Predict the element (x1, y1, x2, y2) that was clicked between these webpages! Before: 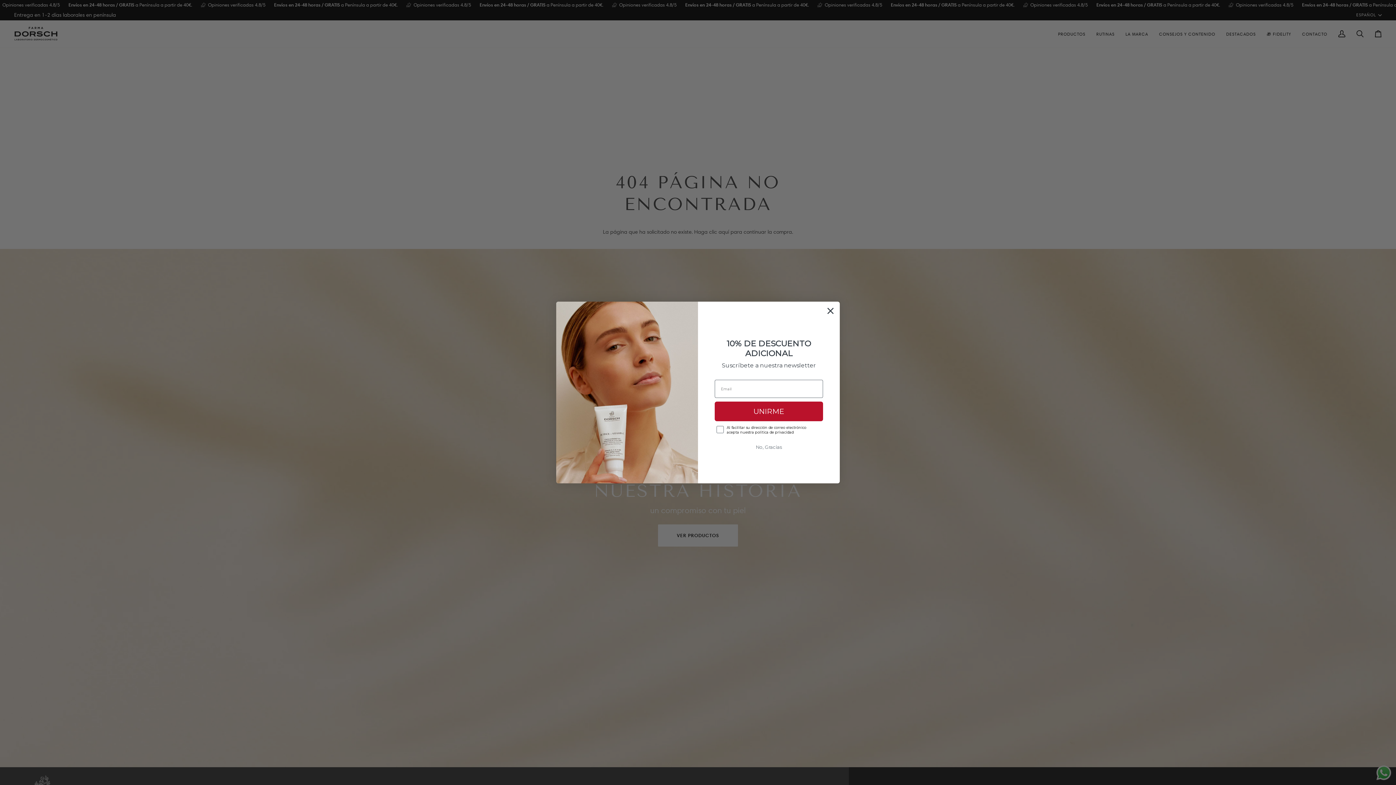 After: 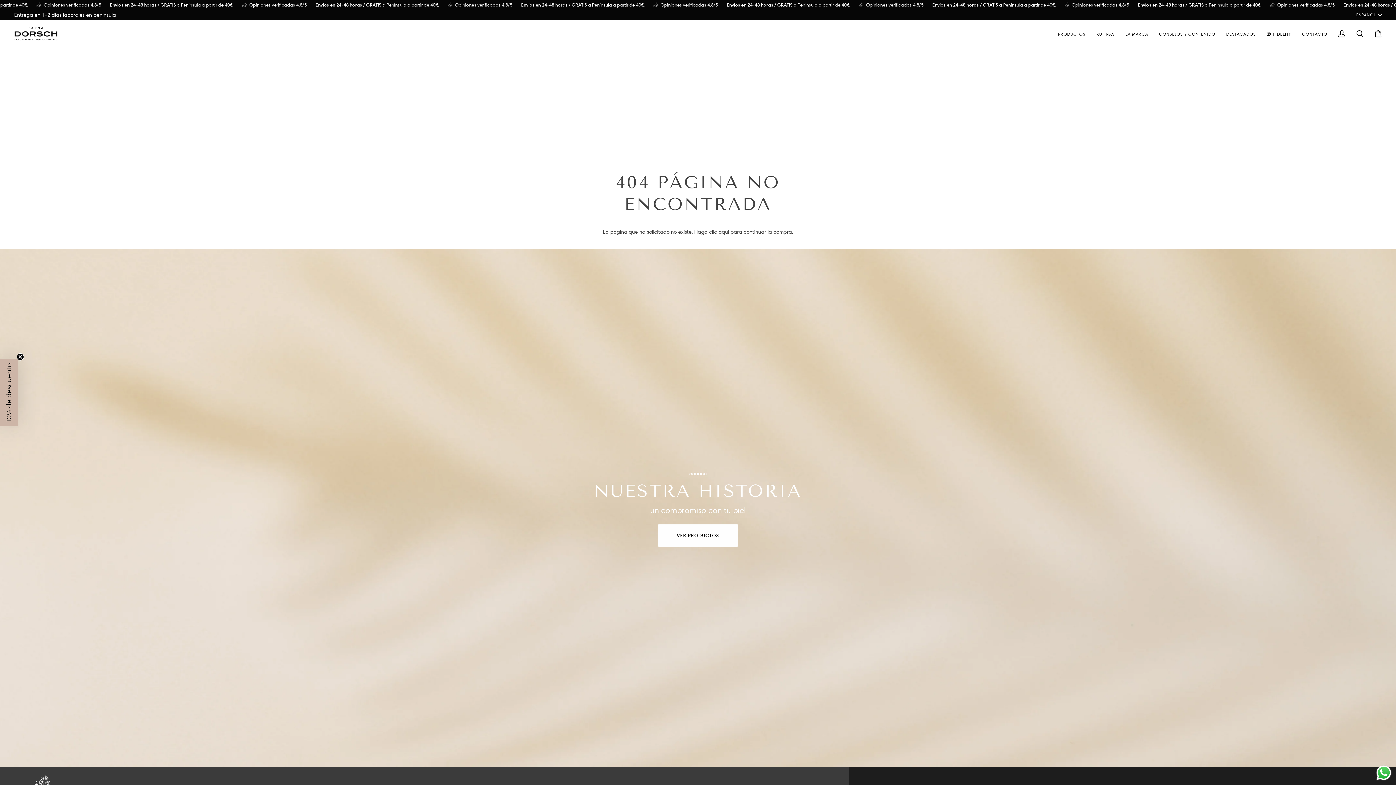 Action: bbox: (714, 460, 823, 473) label: No, Gracias